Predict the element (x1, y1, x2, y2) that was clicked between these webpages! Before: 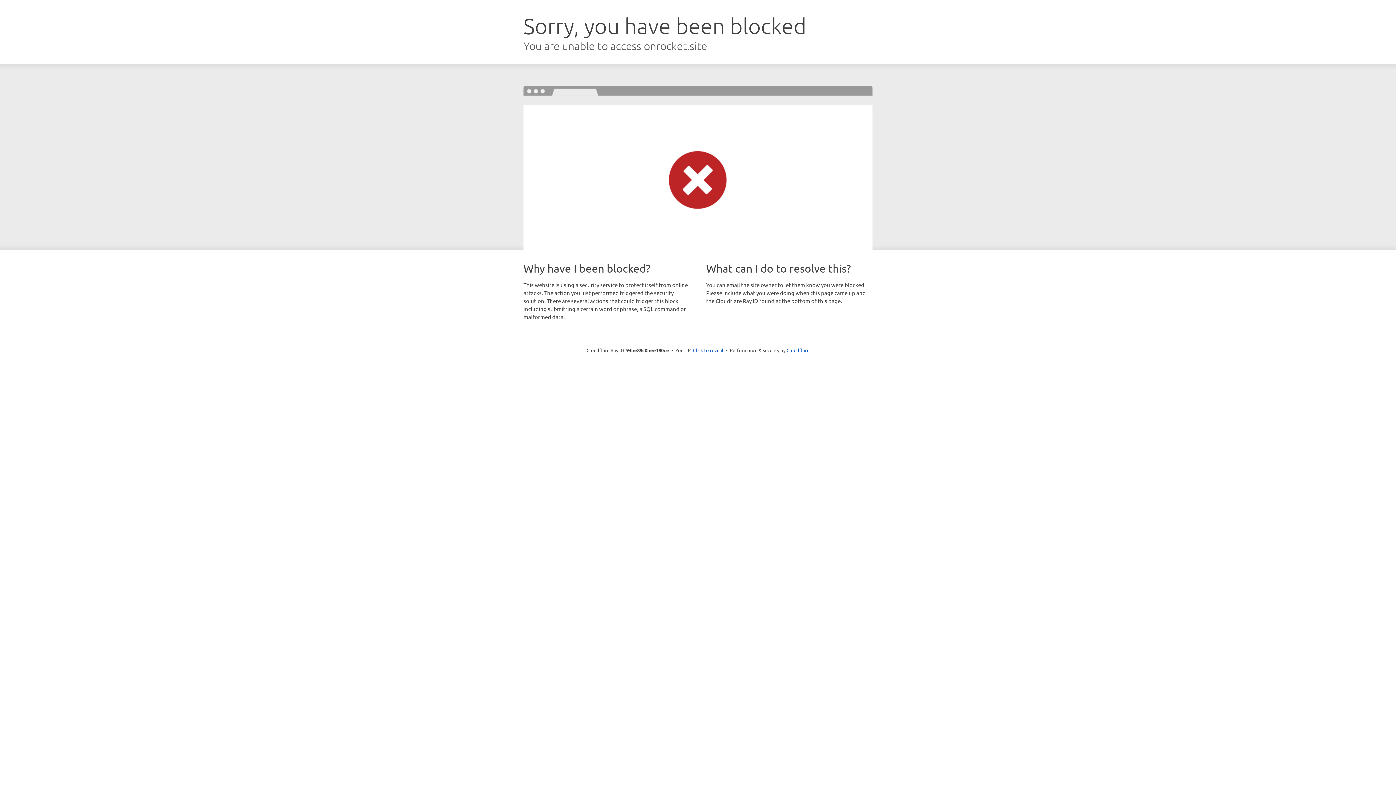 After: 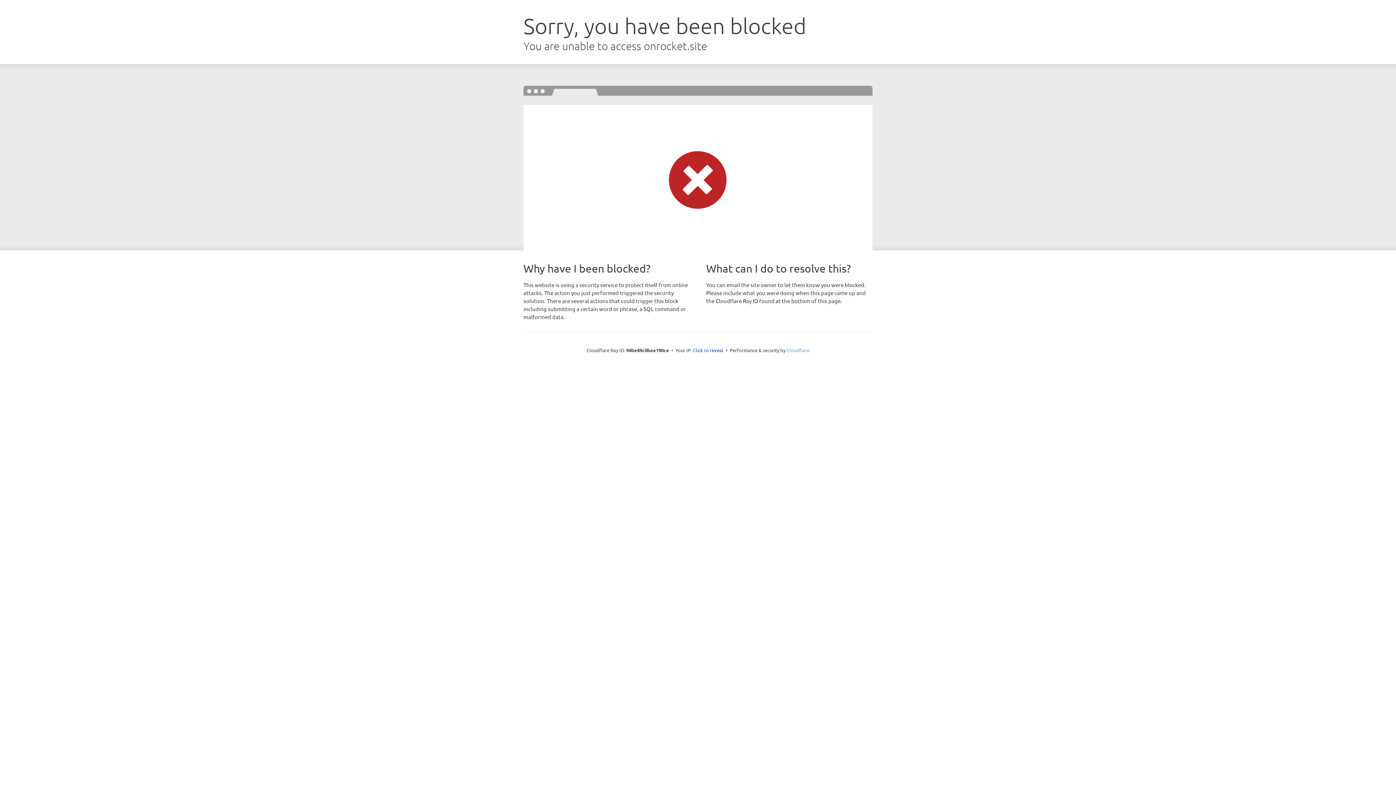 Action: label: Cloudflare bbox: (786, 347, 809, 353)